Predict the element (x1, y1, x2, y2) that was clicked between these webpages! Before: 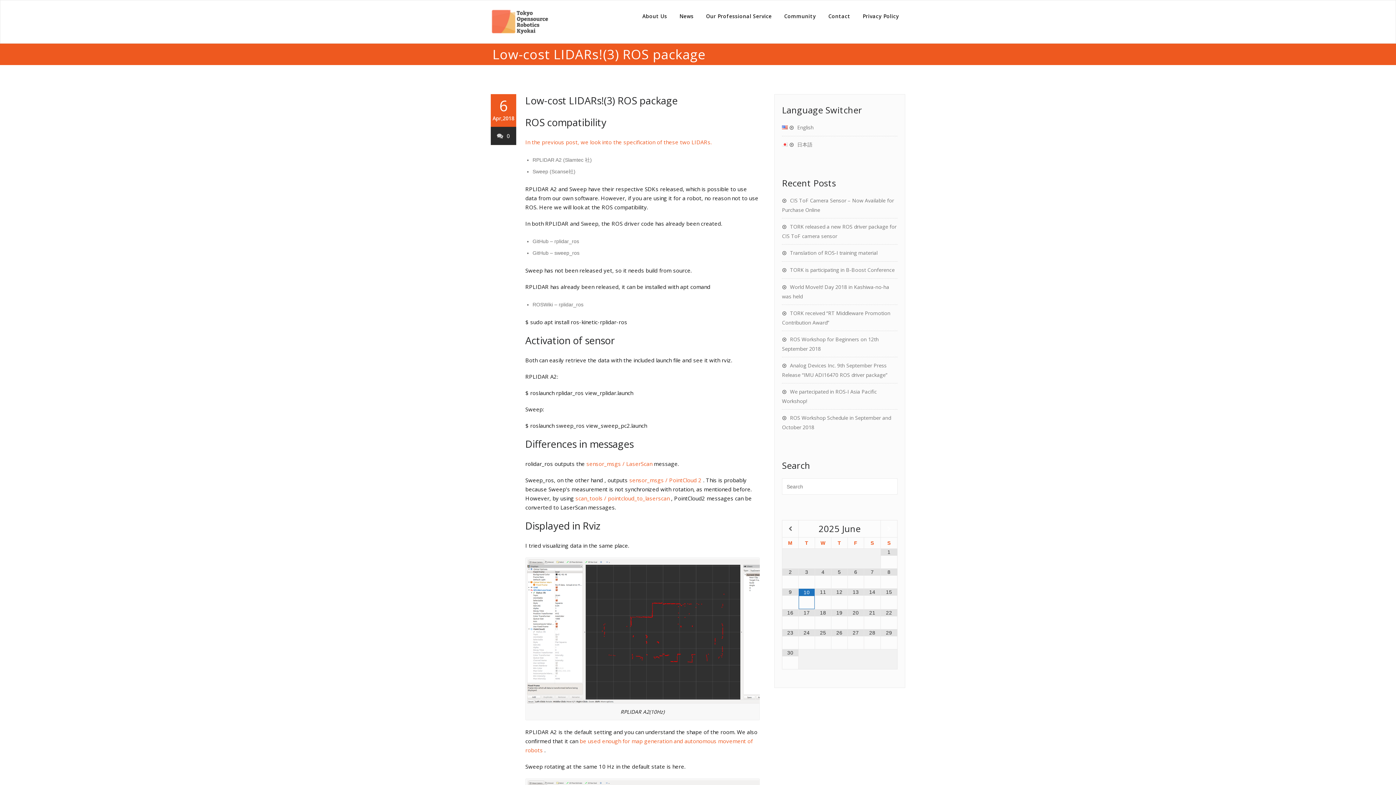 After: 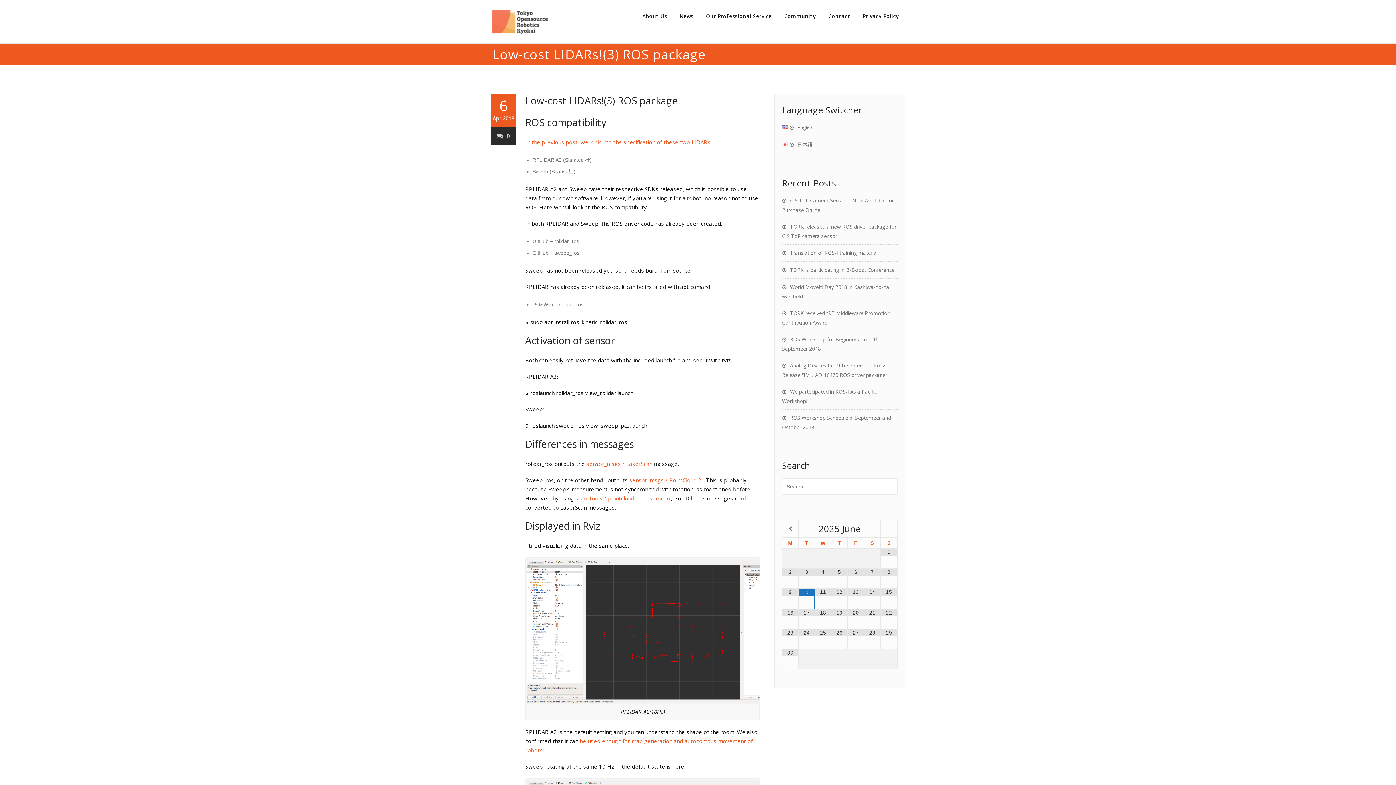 Action: bbox: (525, 93, 677, 107) label: Low-cost LIDARs!(3) ROS package